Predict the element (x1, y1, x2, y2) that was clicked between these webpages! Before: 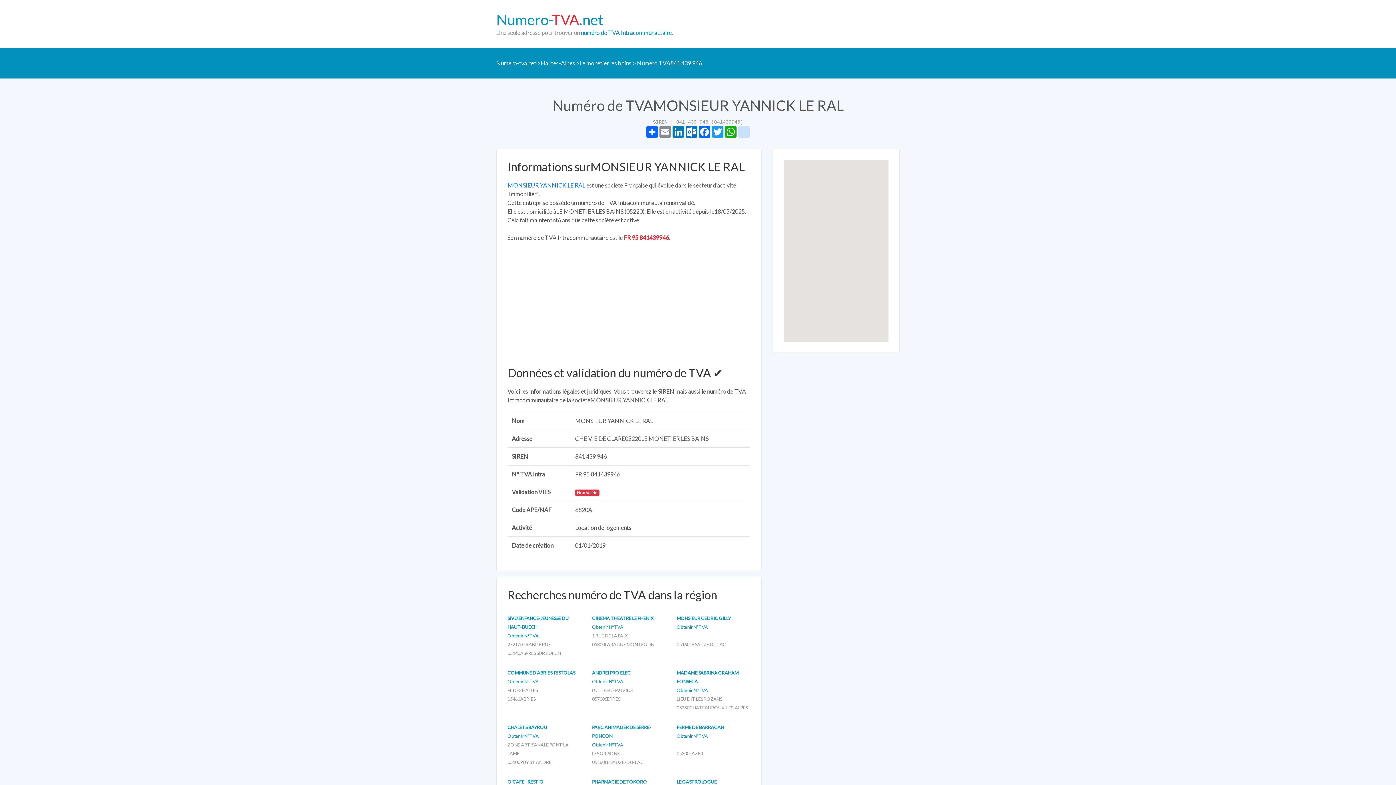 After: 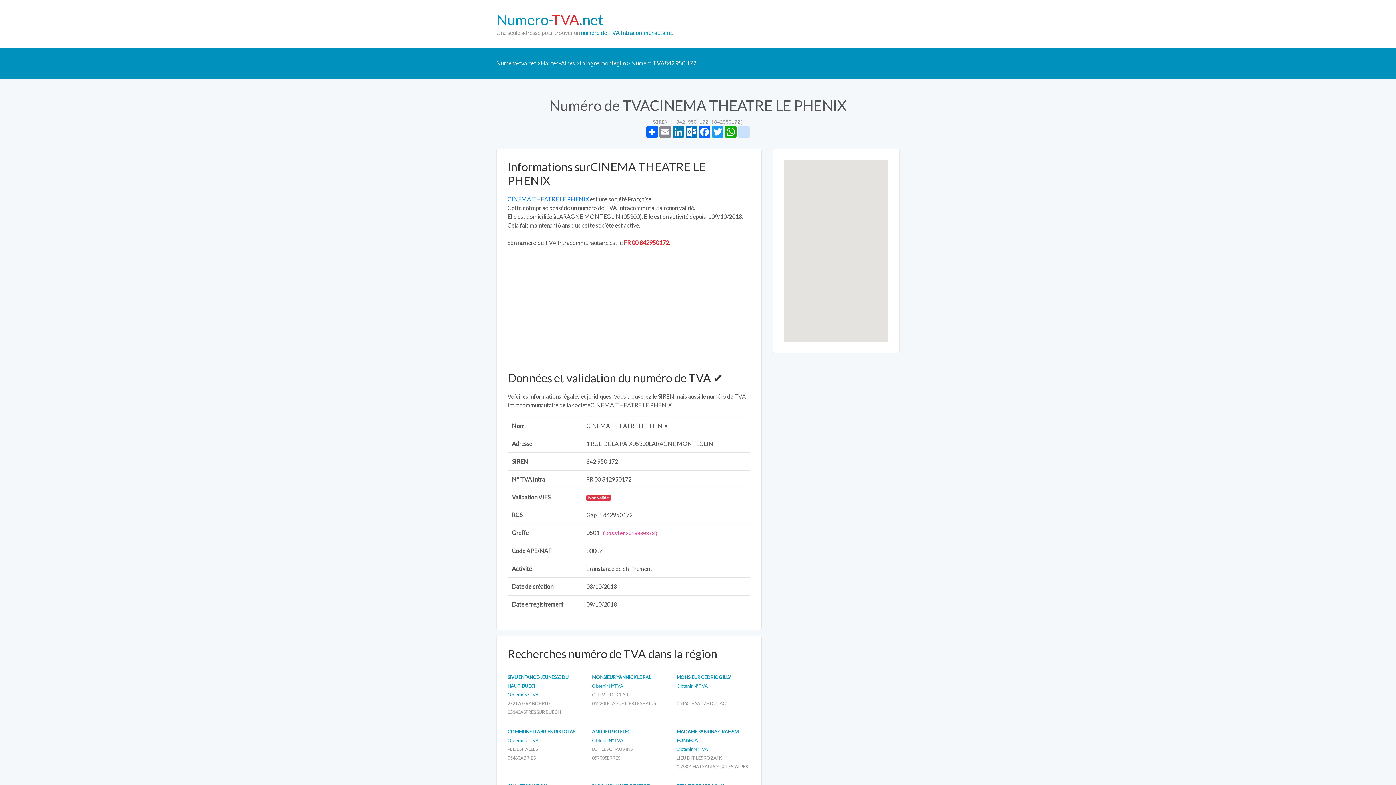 Action: bbox: (592, 624, 623, 630) label: Obtenir N°TVA